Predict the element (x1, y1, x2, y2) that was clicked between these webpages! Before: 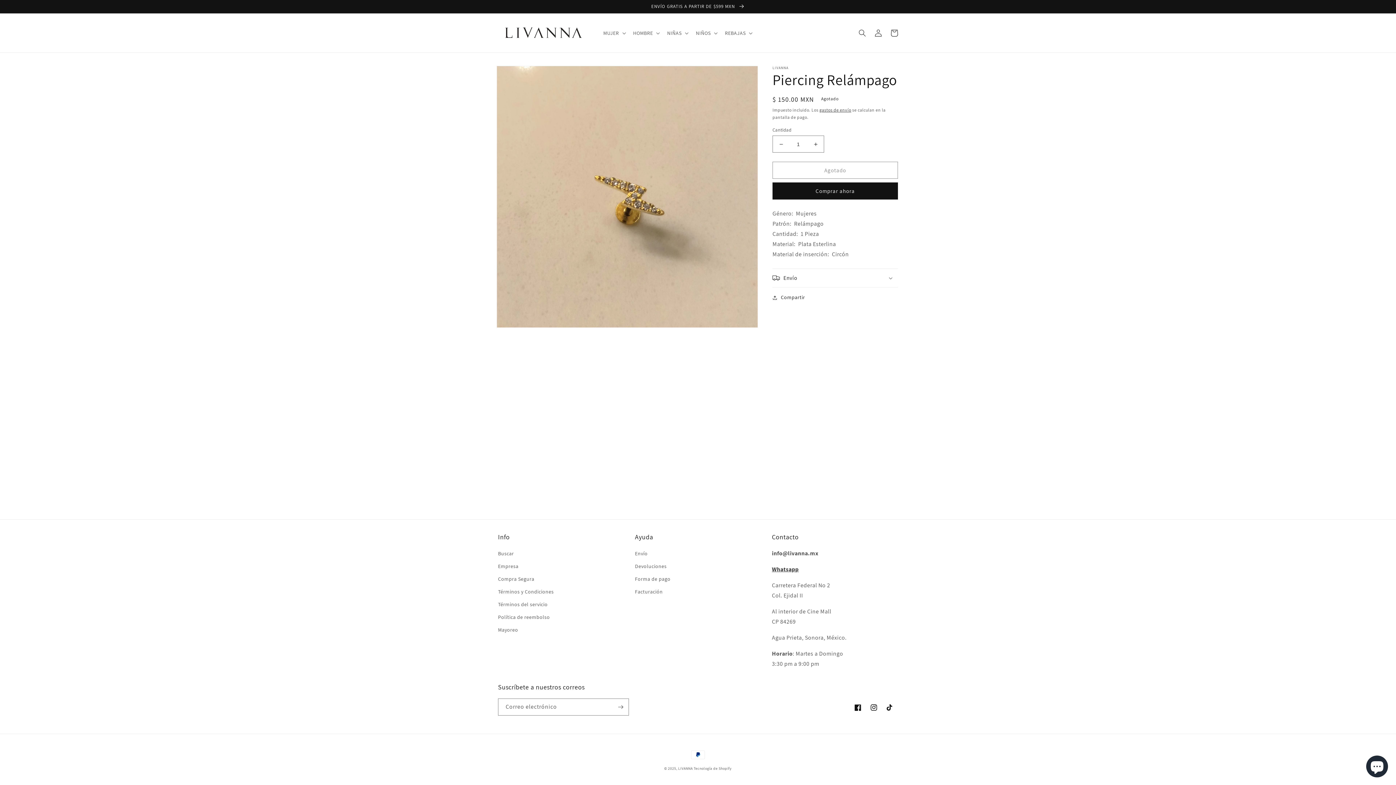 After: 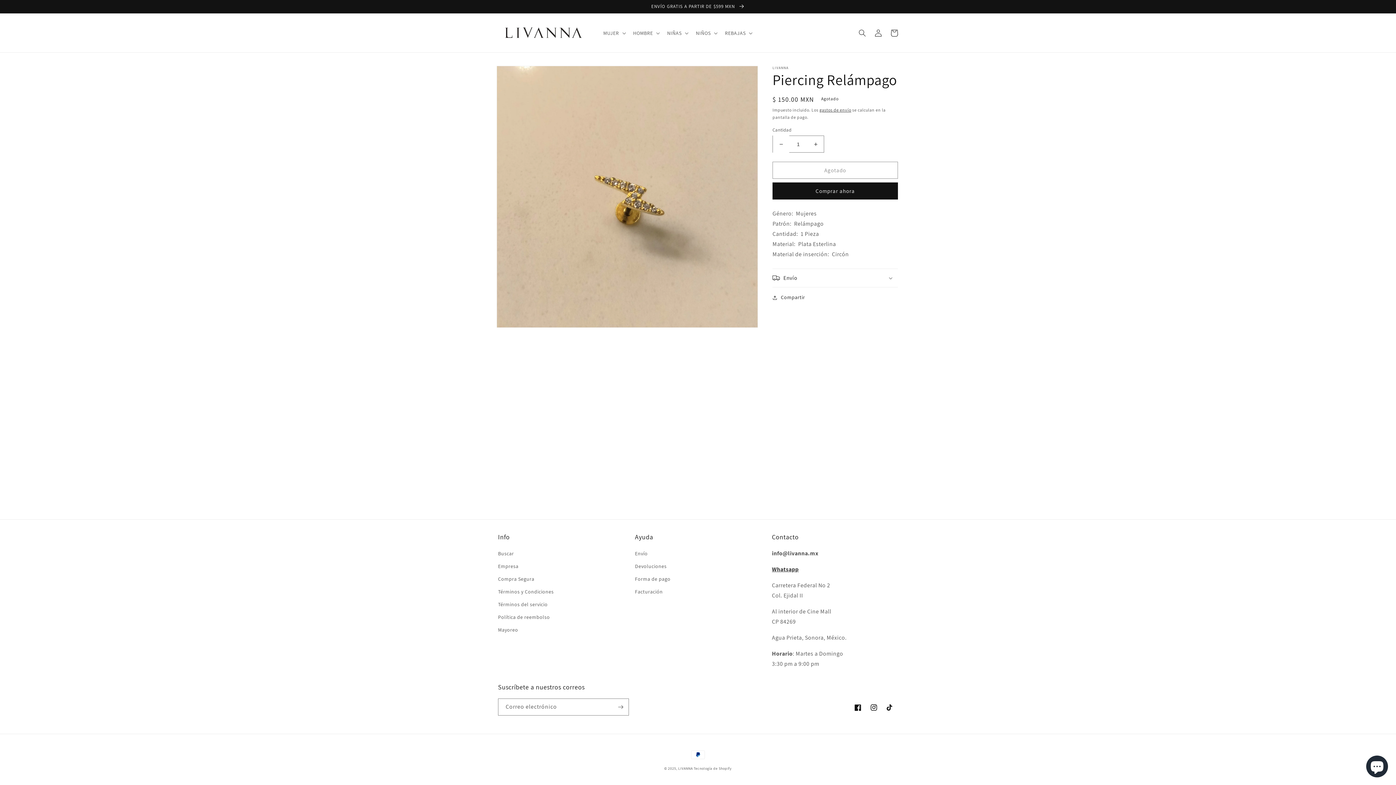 Action: label: Reducir cantidad para Piercing Relámpago bbox: (773, 135, 789, 152)